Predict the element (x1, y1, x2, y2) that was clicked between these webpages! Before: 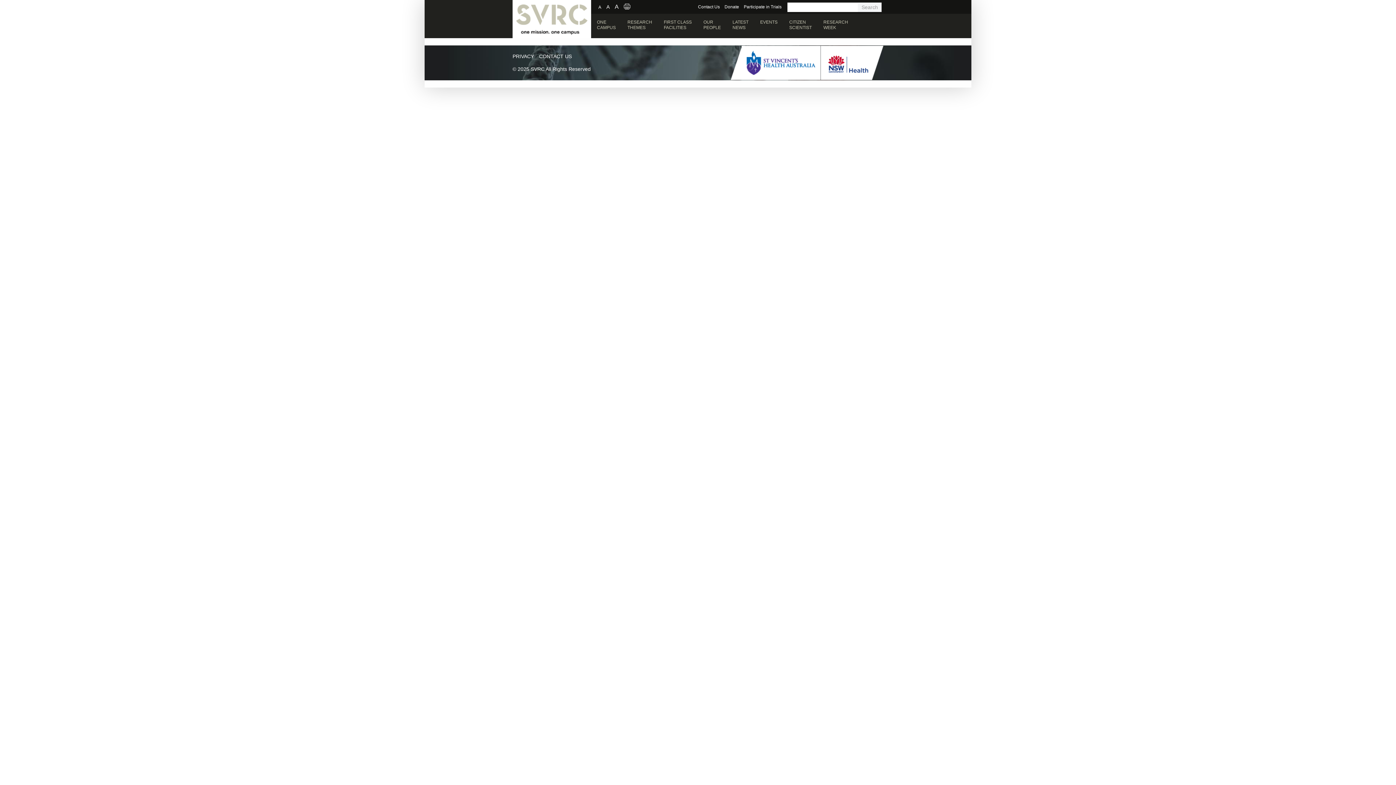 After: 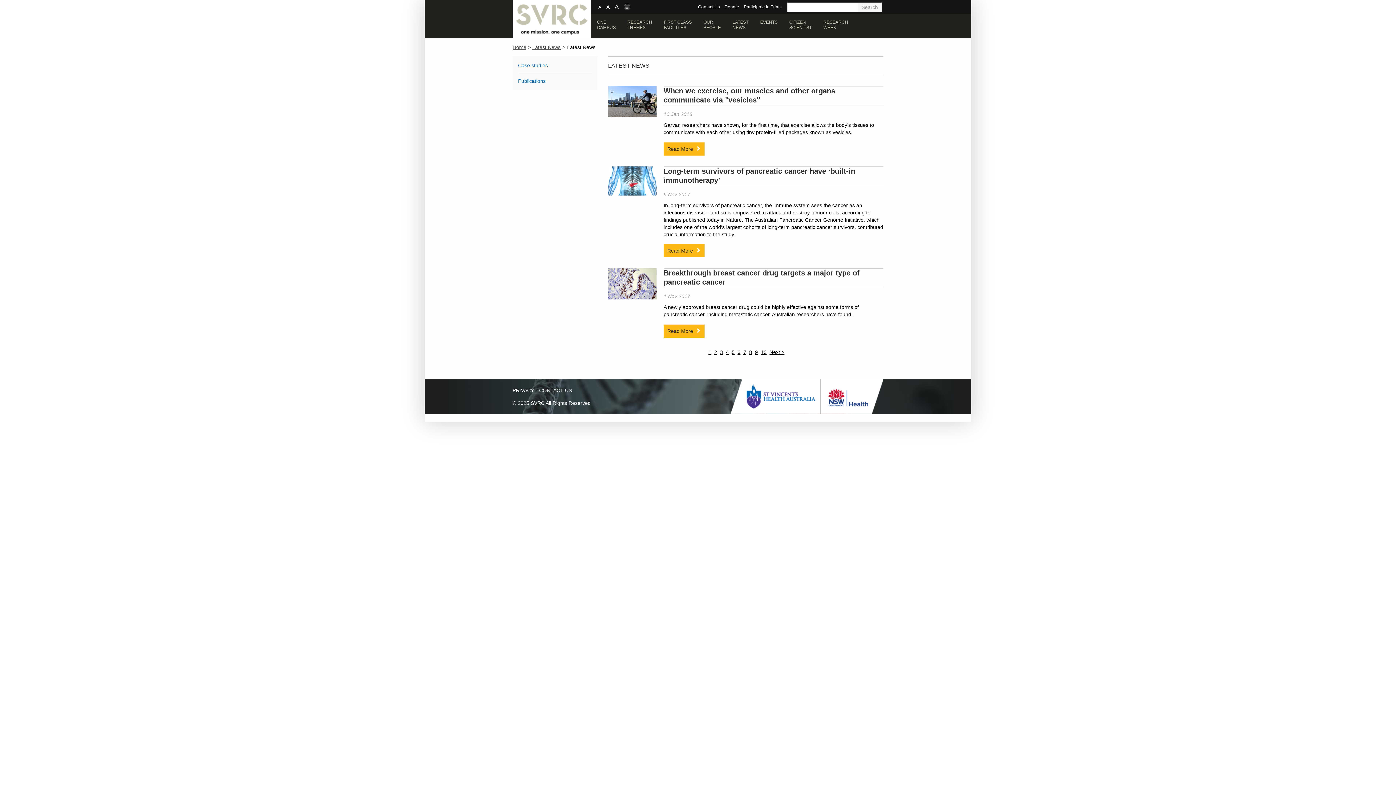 Action: bbox: (726, 17, 754, 33) label: LATEST
NEWS